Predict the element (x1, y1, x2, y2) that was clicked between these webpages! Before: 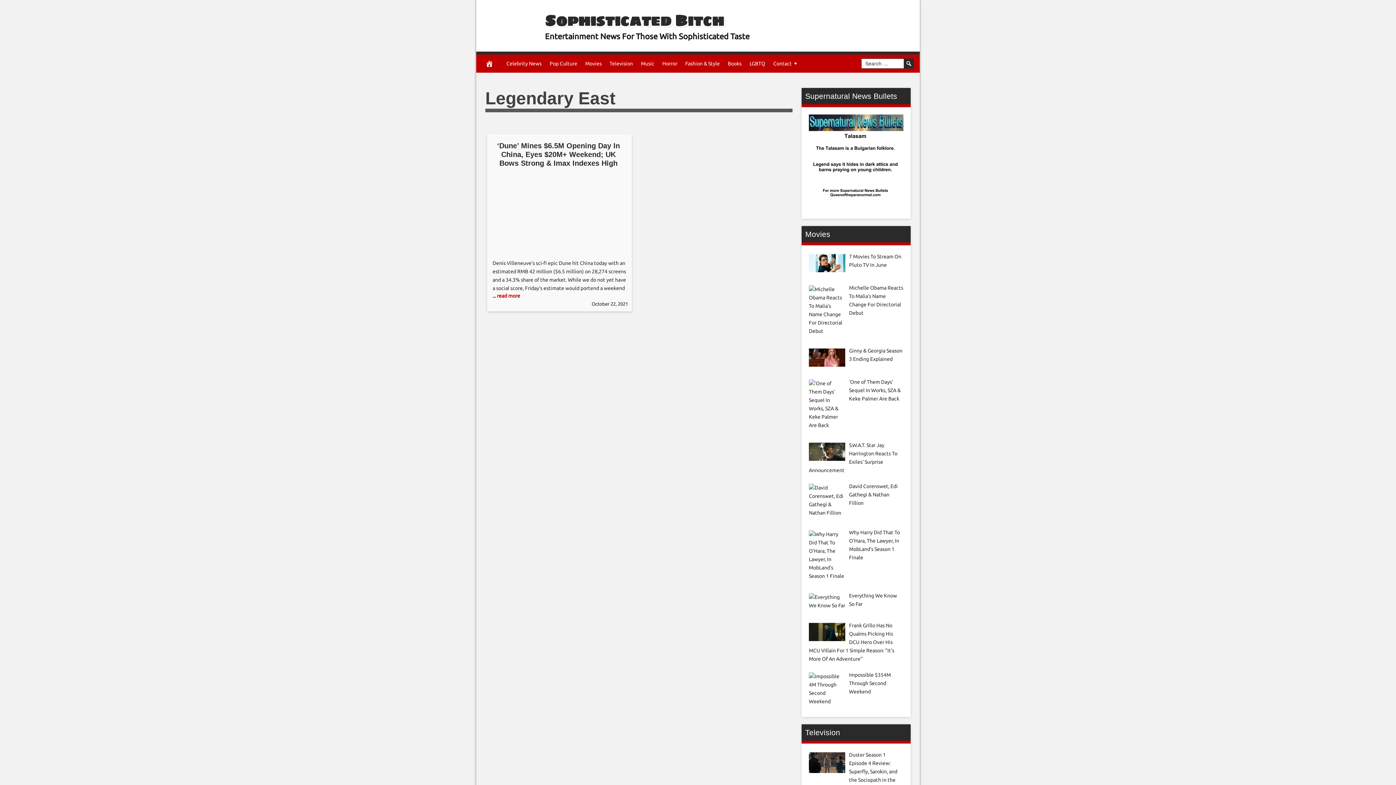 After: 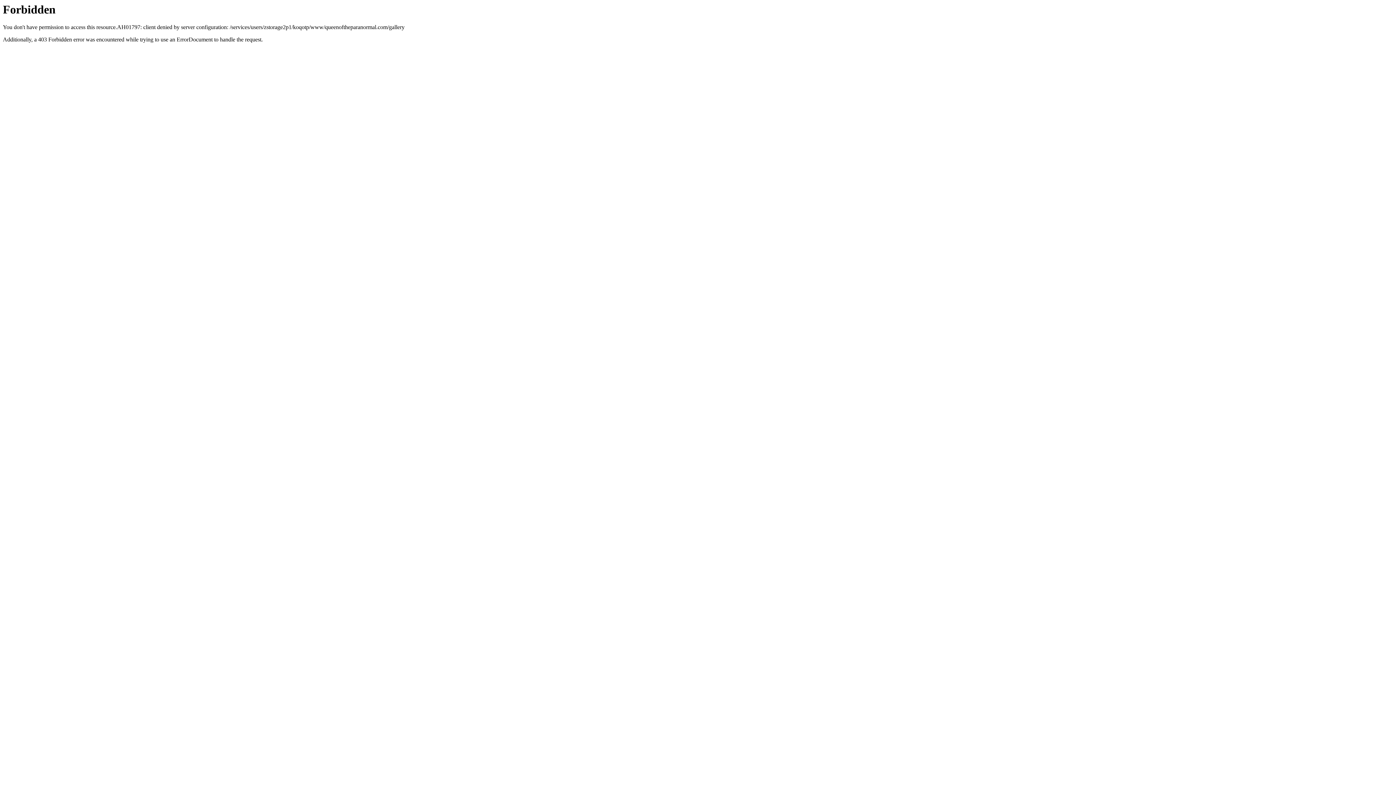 Action: bbox: (809, 203, 903, 210)